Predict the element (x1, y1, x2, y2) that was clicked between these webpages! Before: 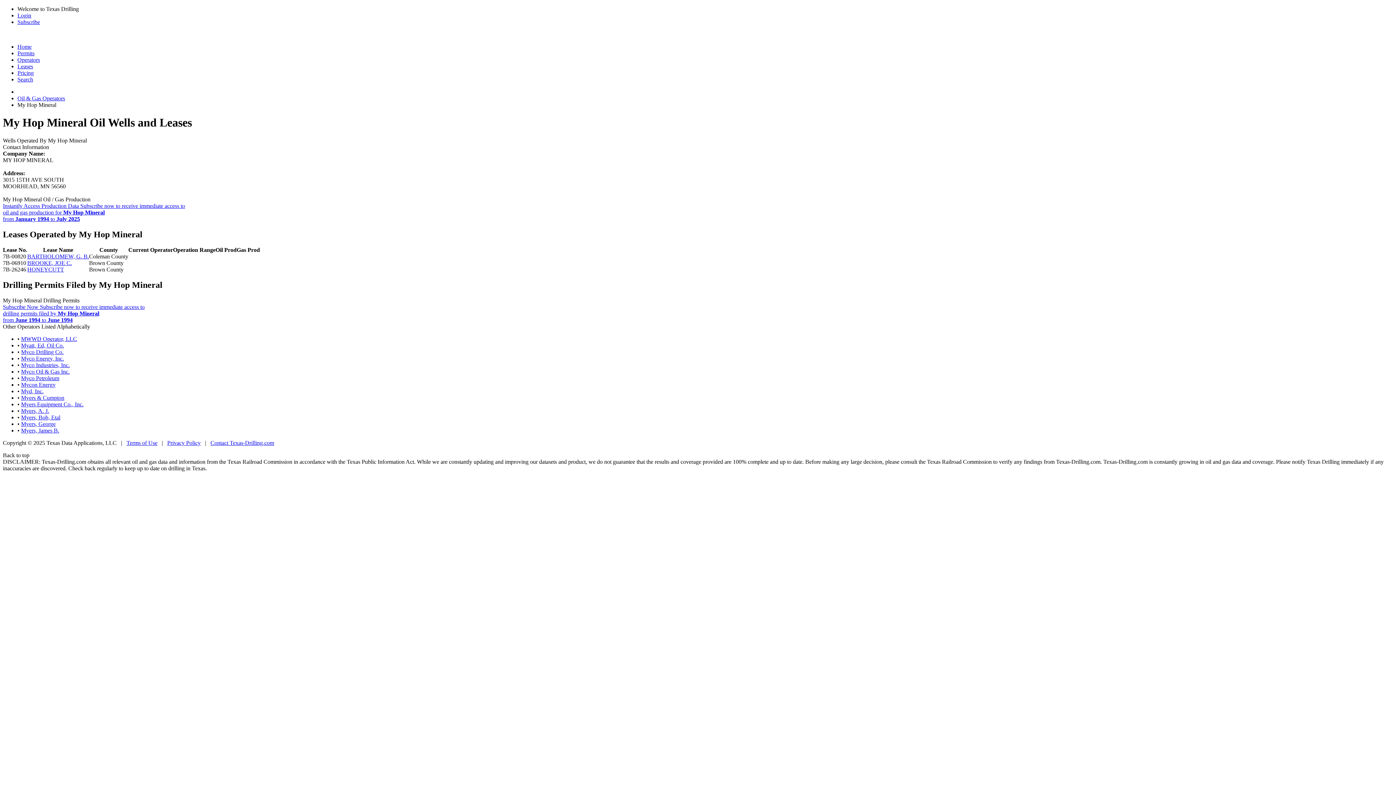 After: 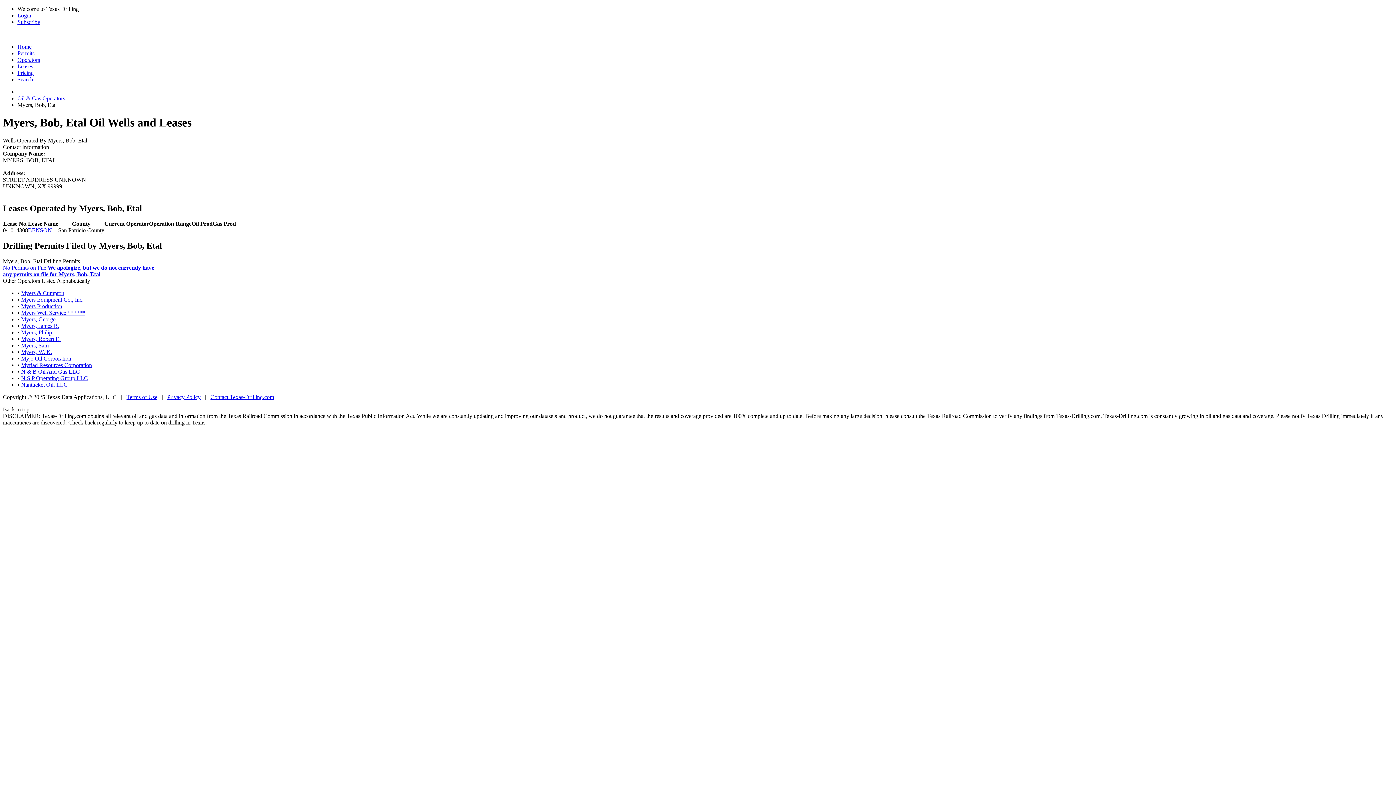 Action: label: Myers, Bob, Etal bbox: (21, 414, 60, 420)